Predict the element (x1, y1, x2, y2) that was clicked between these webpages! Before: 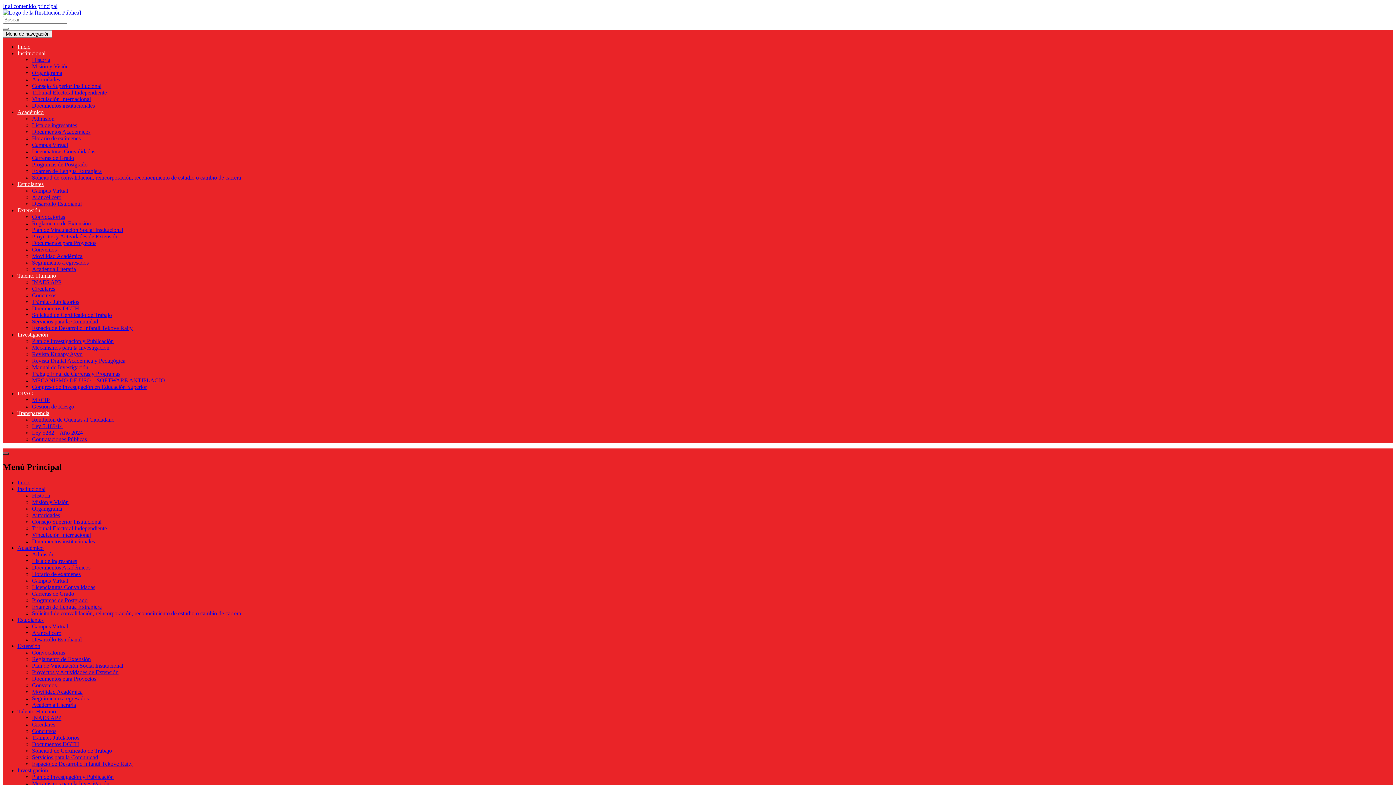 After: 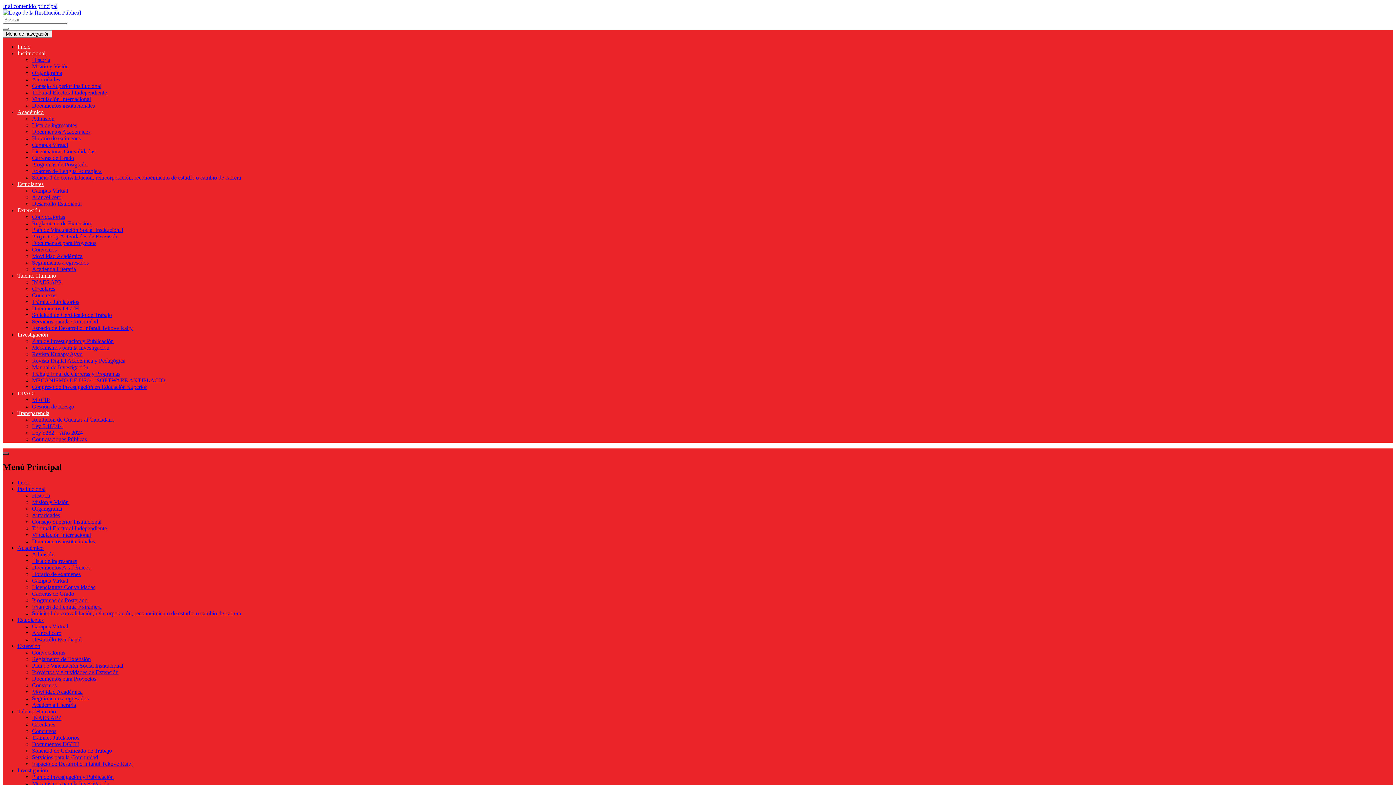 Action: bbox: (32, 571, 80, 577) label: Horario de exámenes